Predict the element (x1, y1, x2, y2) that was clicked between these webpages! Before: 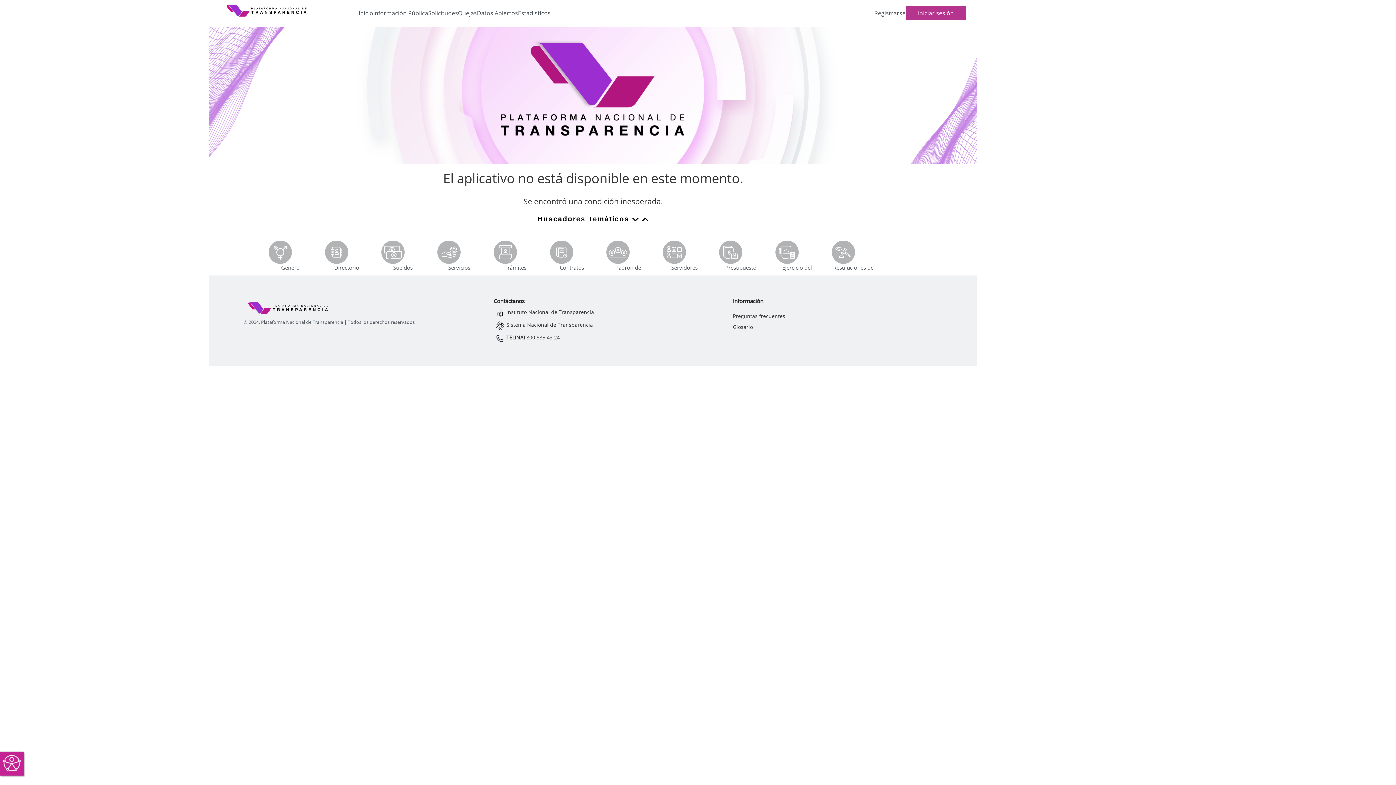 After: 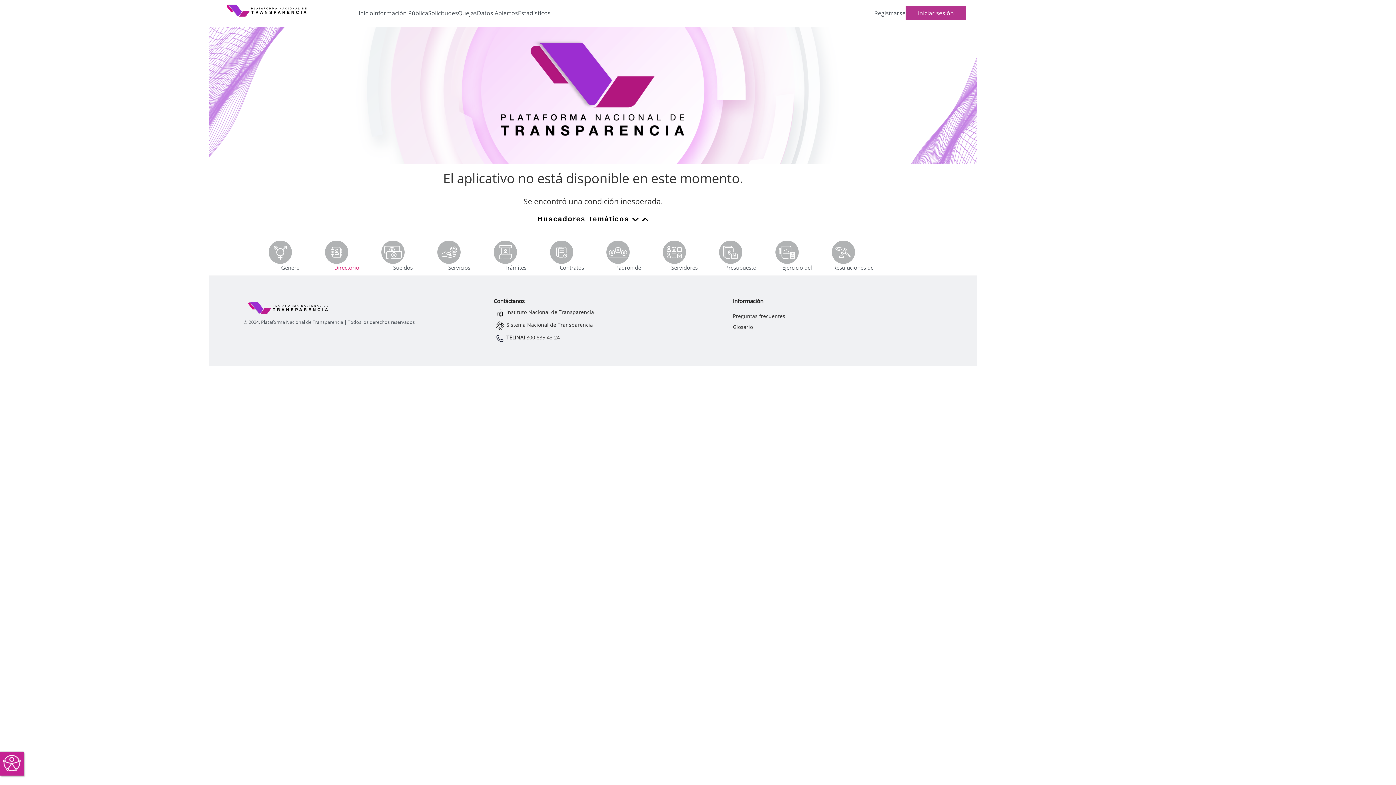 Action: bbox: (334, 264, 359, 271) label: Directorio